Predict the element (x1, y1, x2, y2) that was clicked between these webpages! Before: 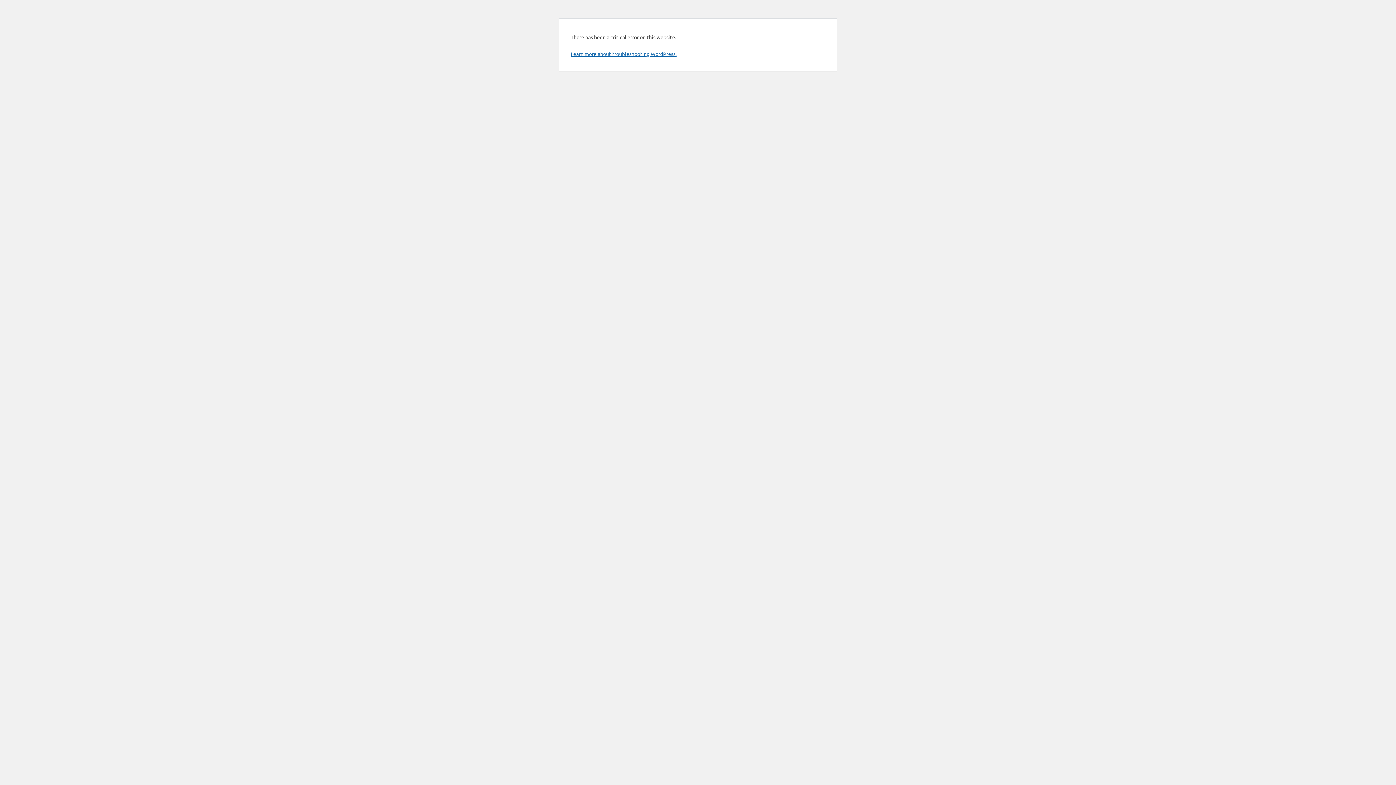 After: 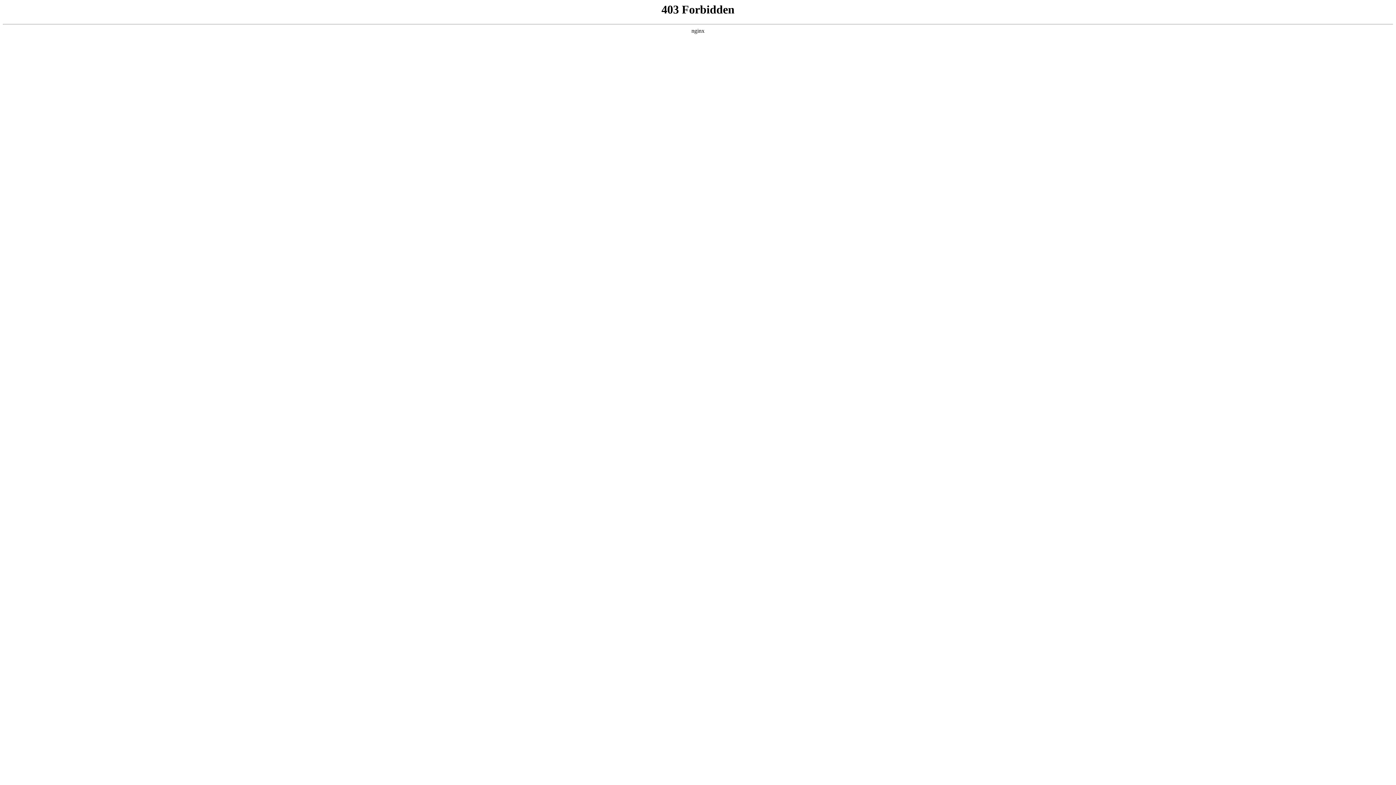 Action: bbox: (570, 50, 676, 57) label: Learn more about troubleshooting WordPress.